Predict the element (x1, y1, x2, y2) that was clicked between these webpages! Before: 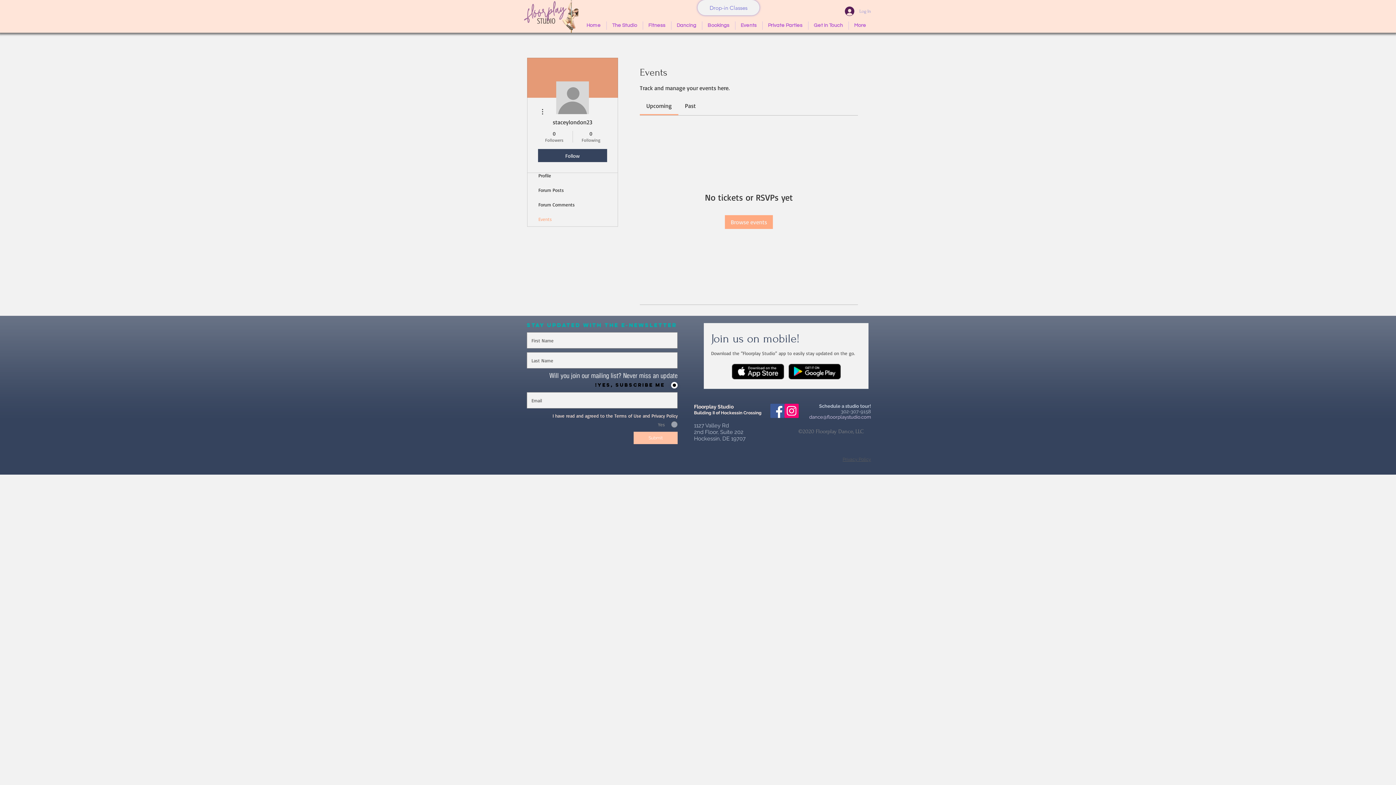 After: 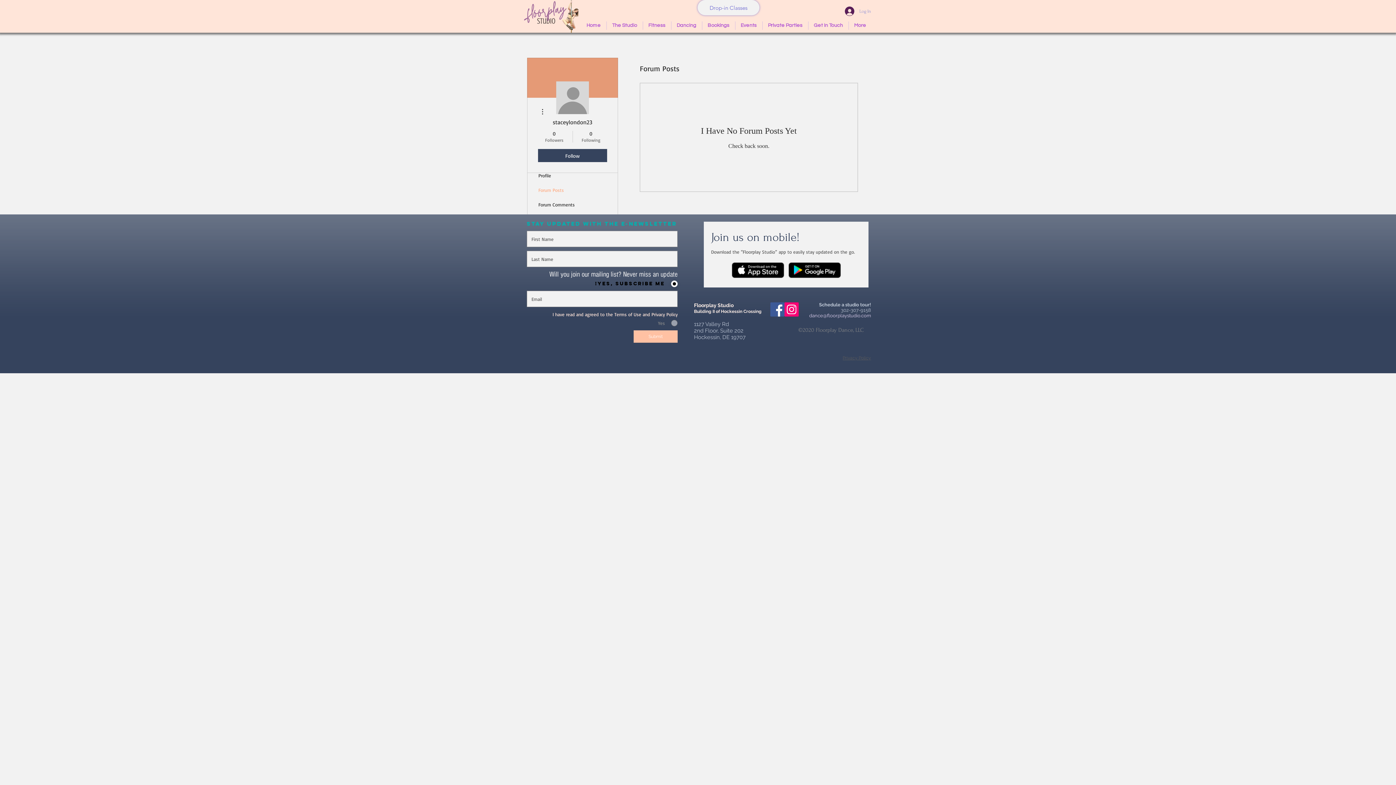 Action: bbox: (527, 182, 617, 197) label: Forum Posts